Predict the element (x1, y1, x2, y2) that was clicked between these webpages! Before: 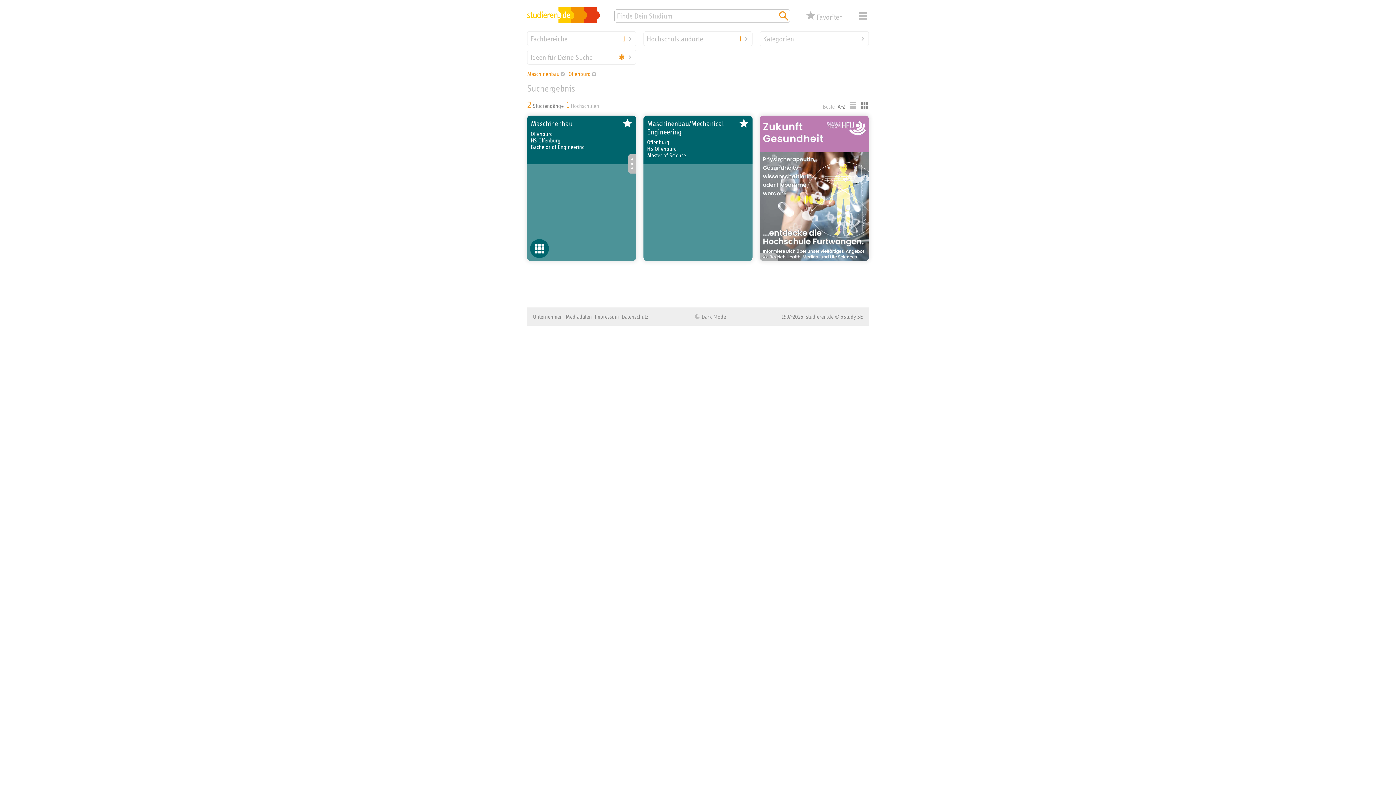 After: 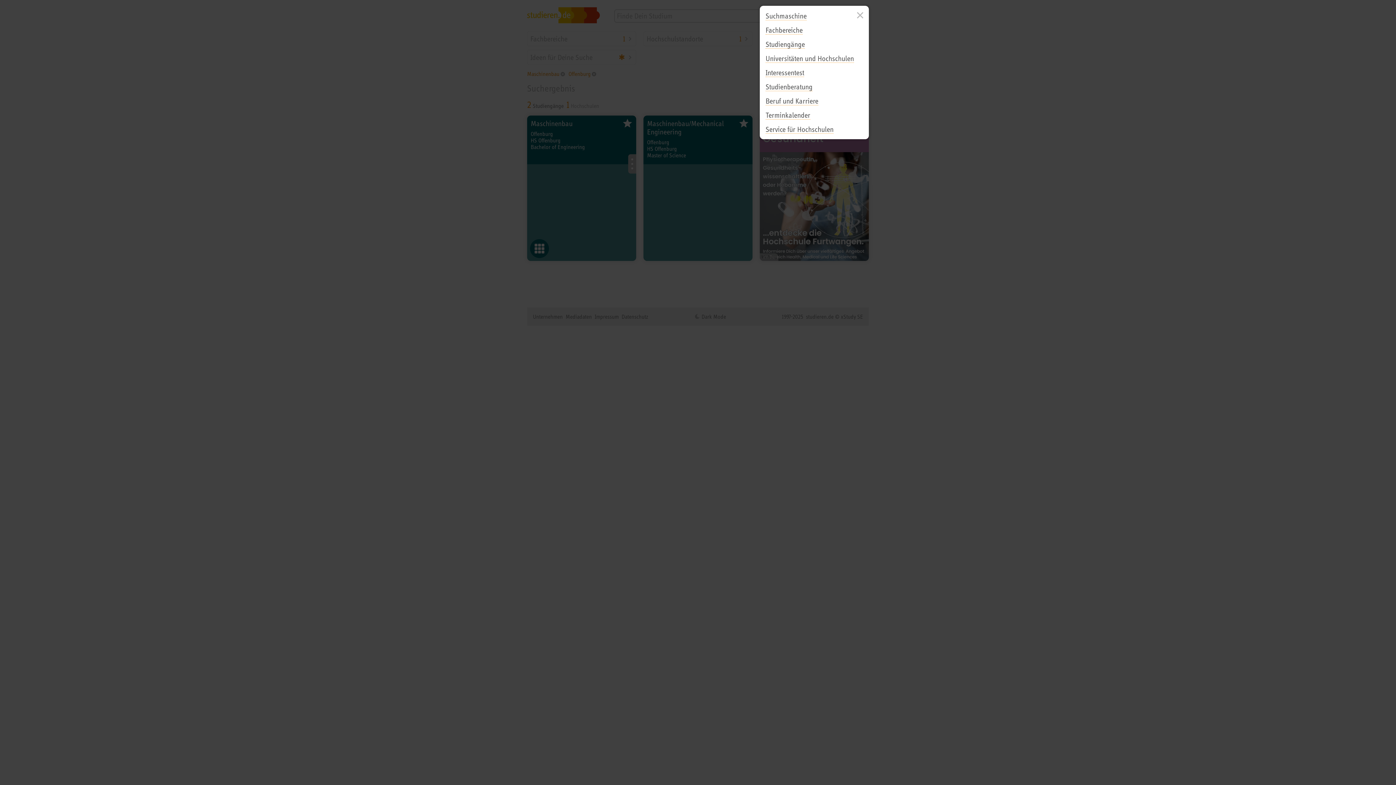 Action: bbox: (857, 10, 869, 21) label: Menü